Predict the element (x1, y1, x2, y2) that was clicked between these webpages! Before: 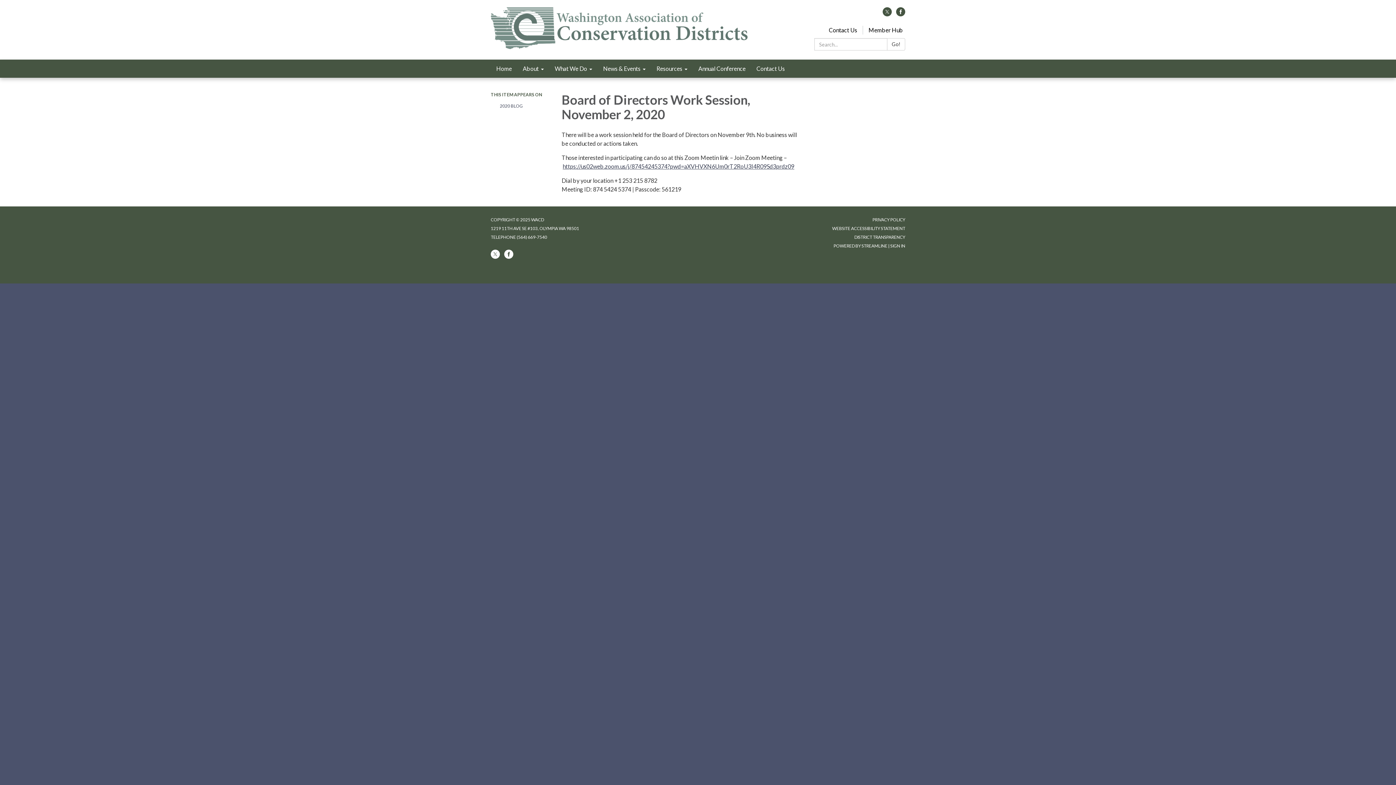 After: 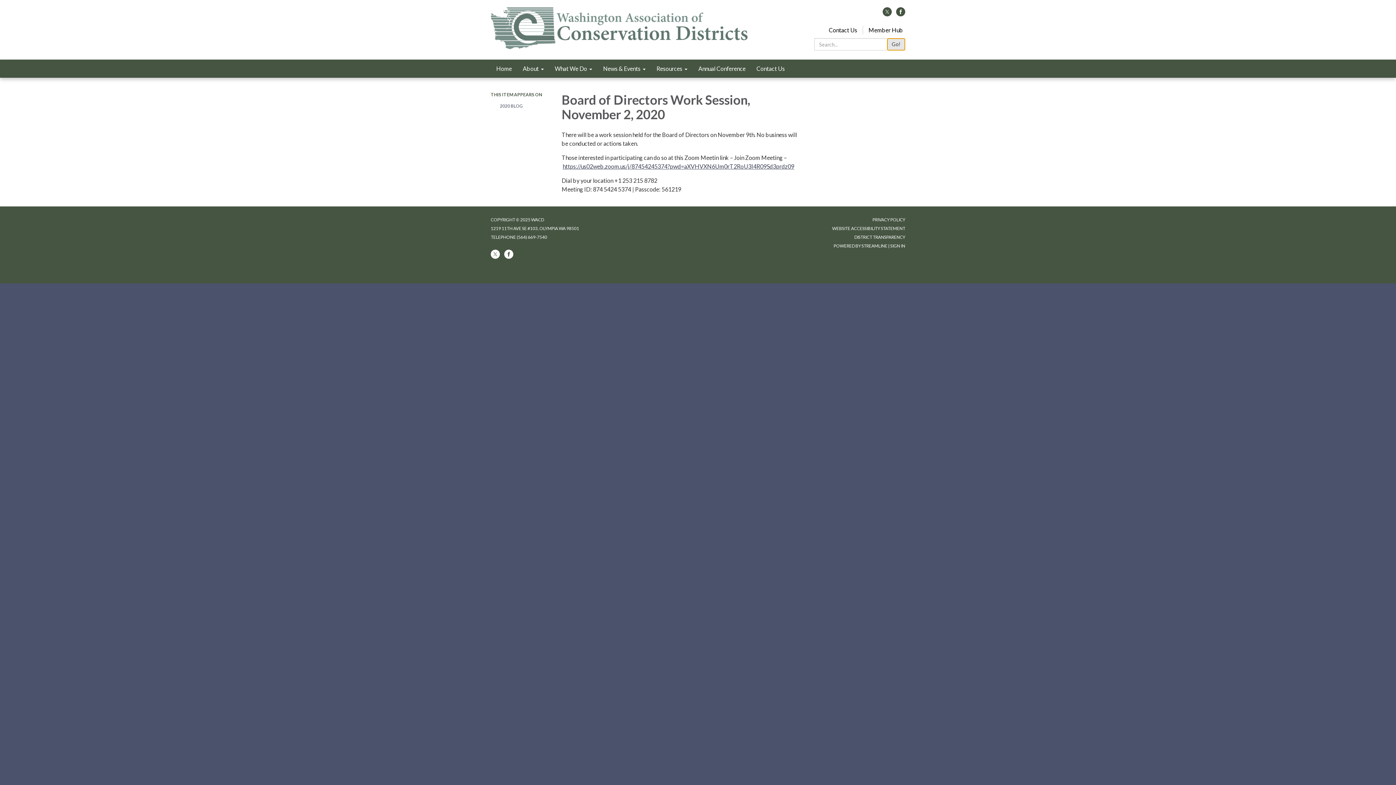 Action: bbox: (887, 38, 905, 50) label: Go!